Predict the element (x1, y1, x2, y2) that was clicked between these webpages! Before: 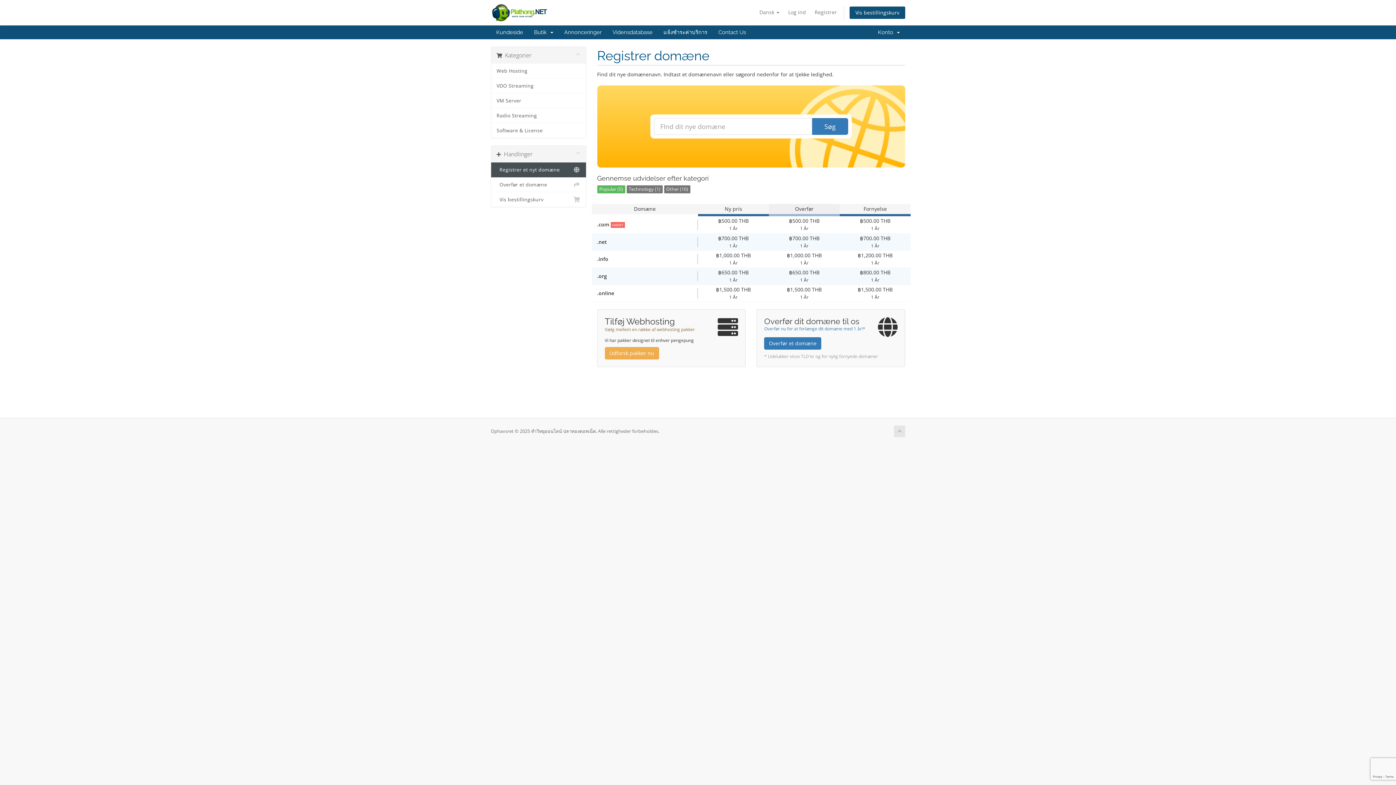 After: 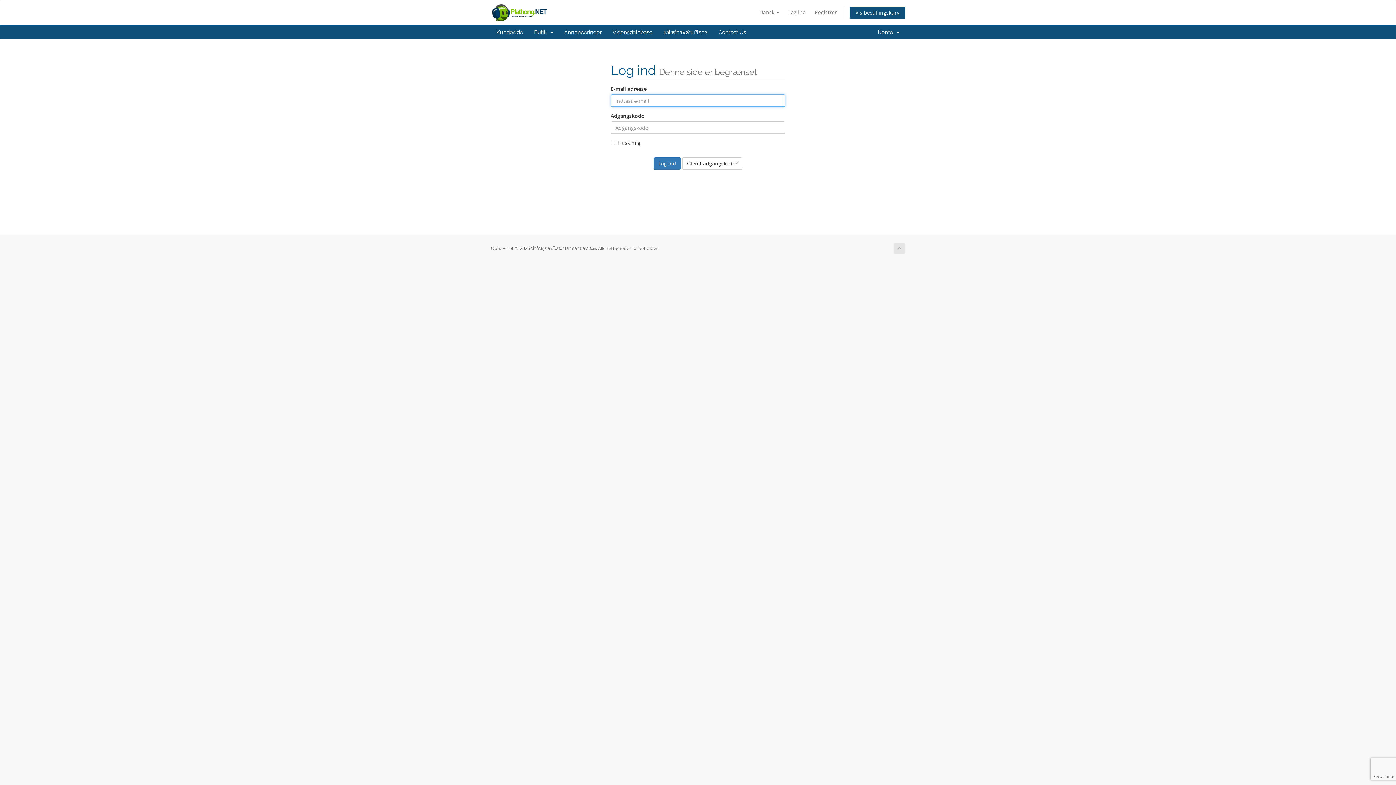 Action: bbox: (490, 25, 528, 39) label: Kundeside